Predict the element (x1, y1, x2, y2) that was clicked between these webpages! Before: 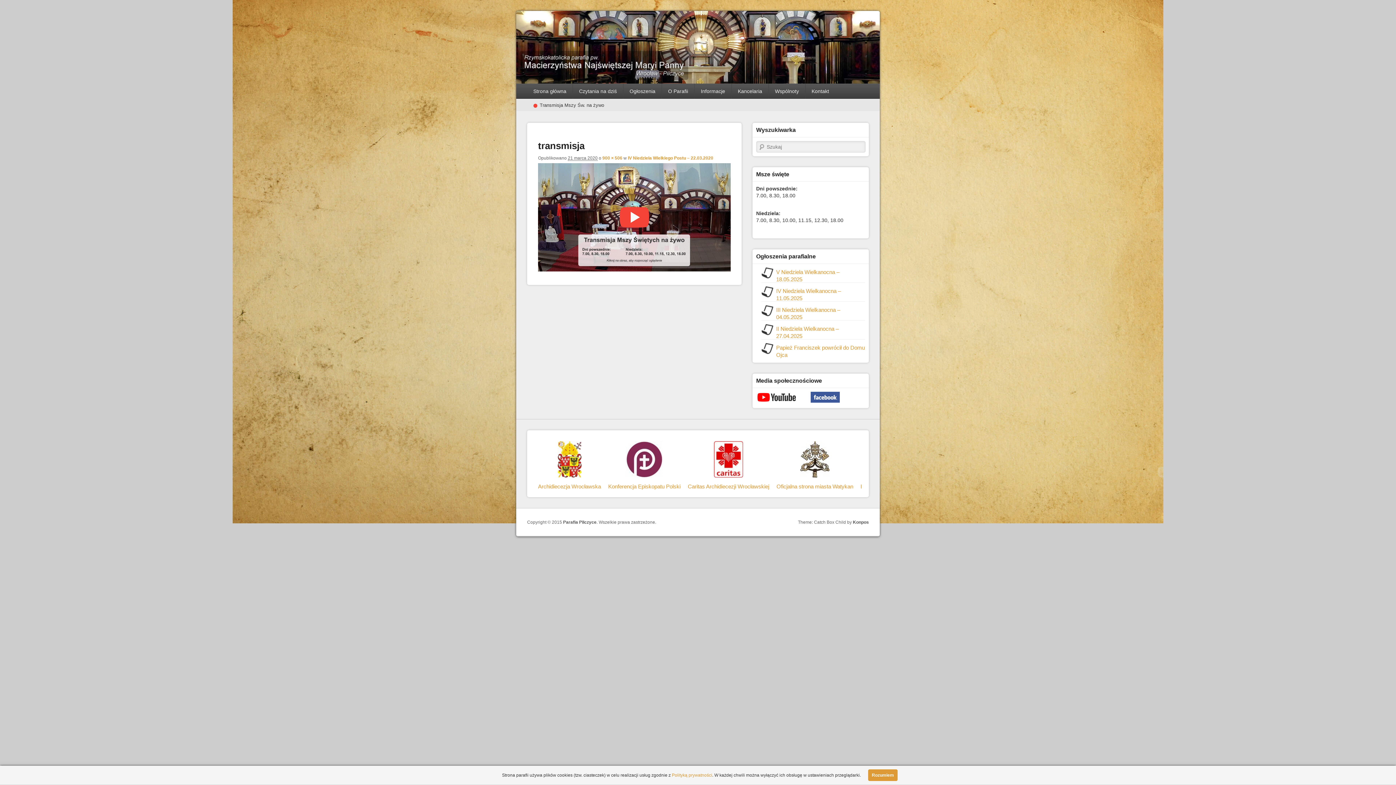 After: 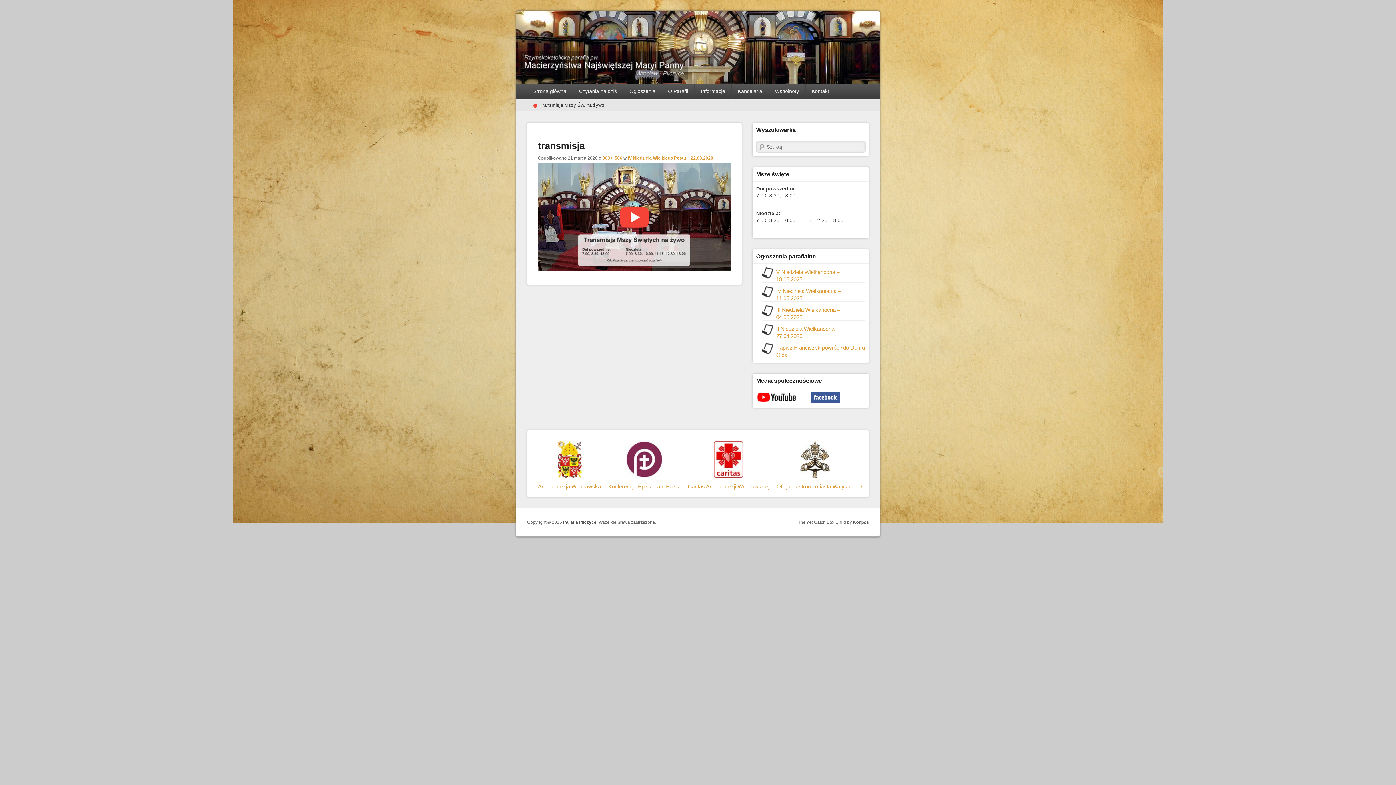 Action: bbox: (868, 769, 897, 781) label: Rozumiem